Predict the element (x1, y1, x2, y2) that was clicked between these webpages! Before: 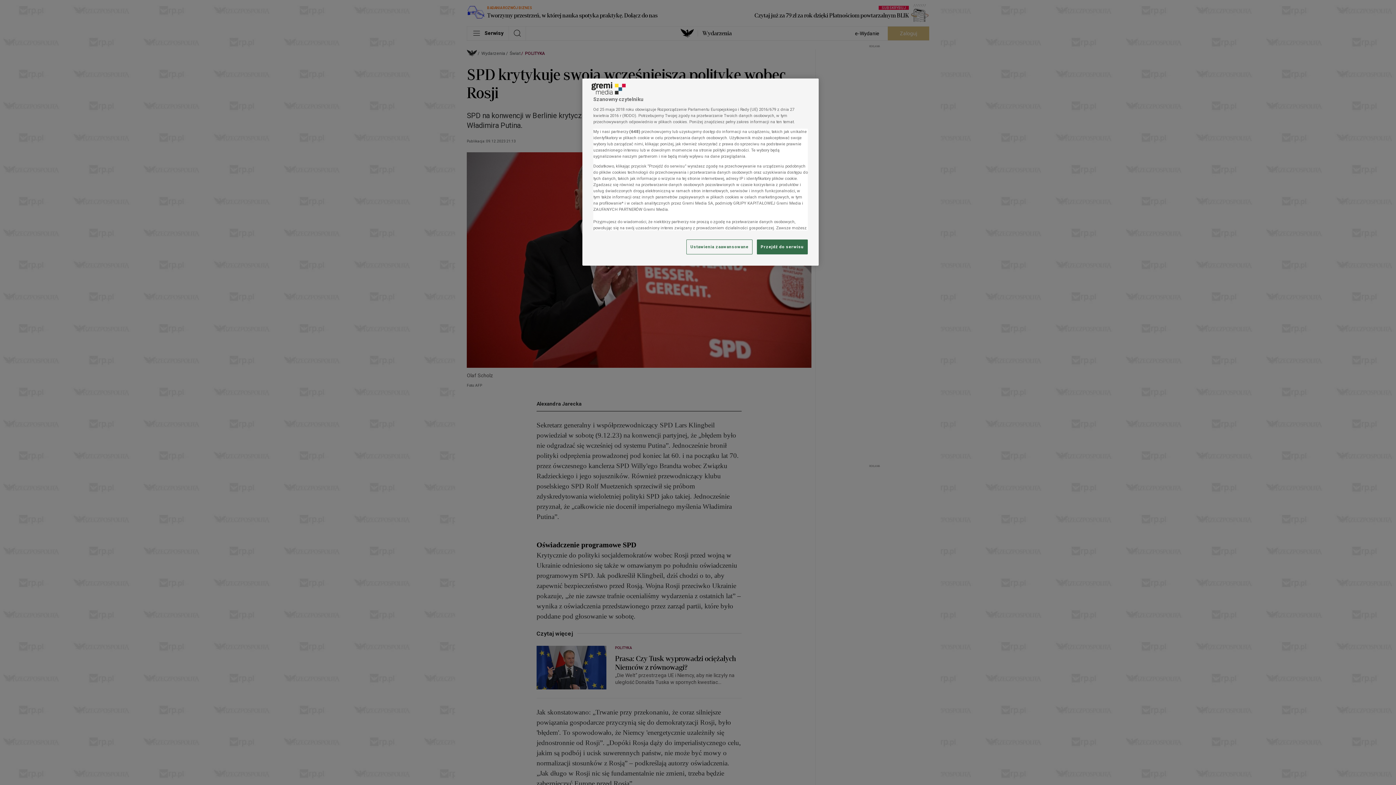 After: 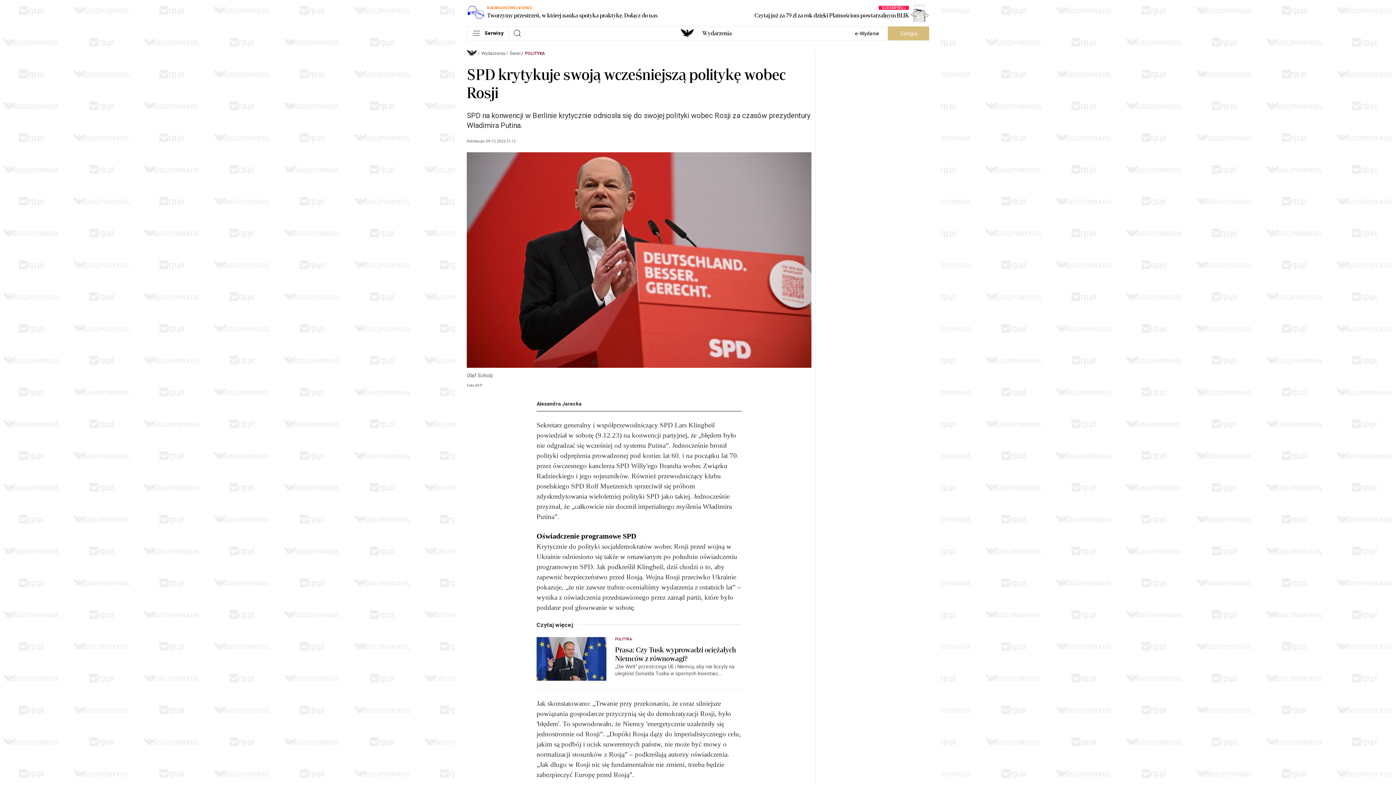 Action: bbox: (757, 239, 808, 254) label: Przejdź do serwisu